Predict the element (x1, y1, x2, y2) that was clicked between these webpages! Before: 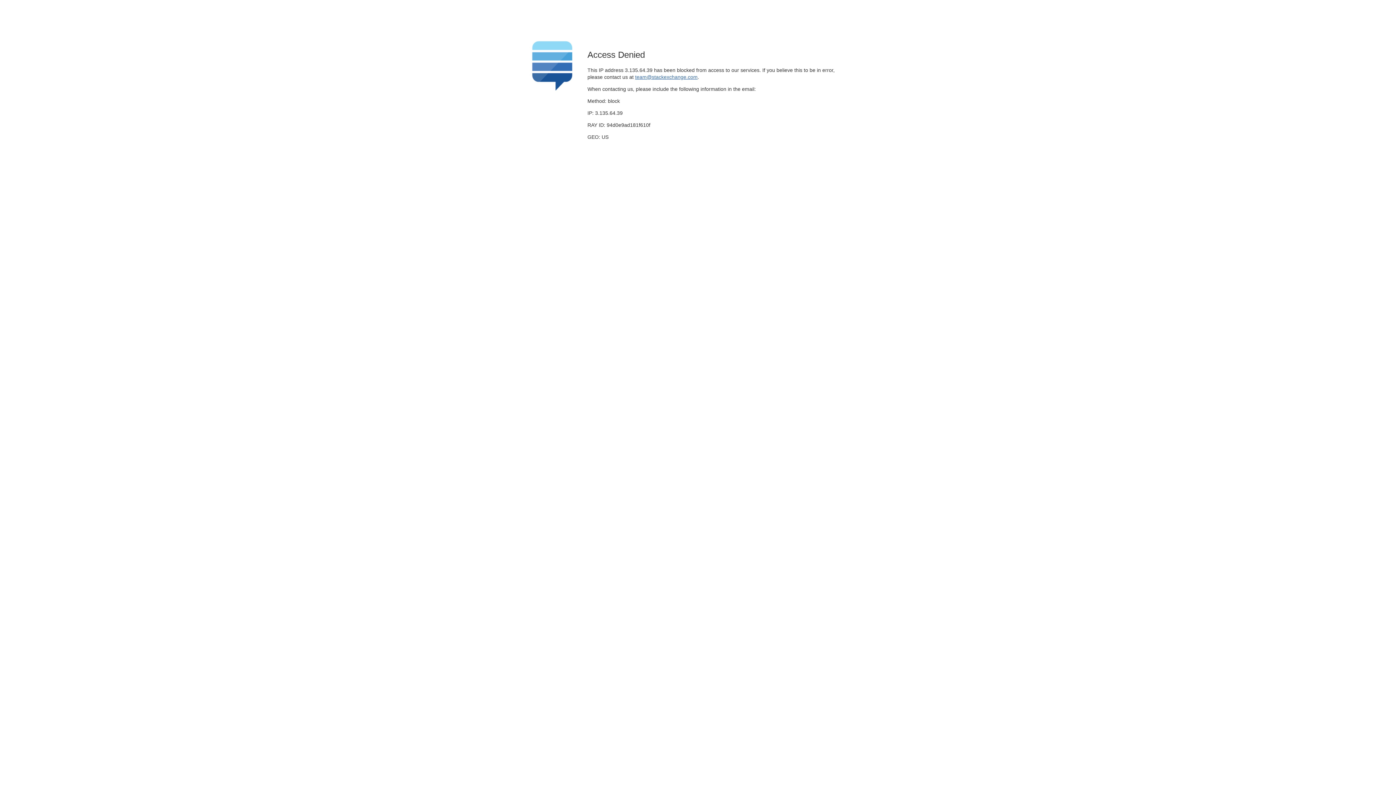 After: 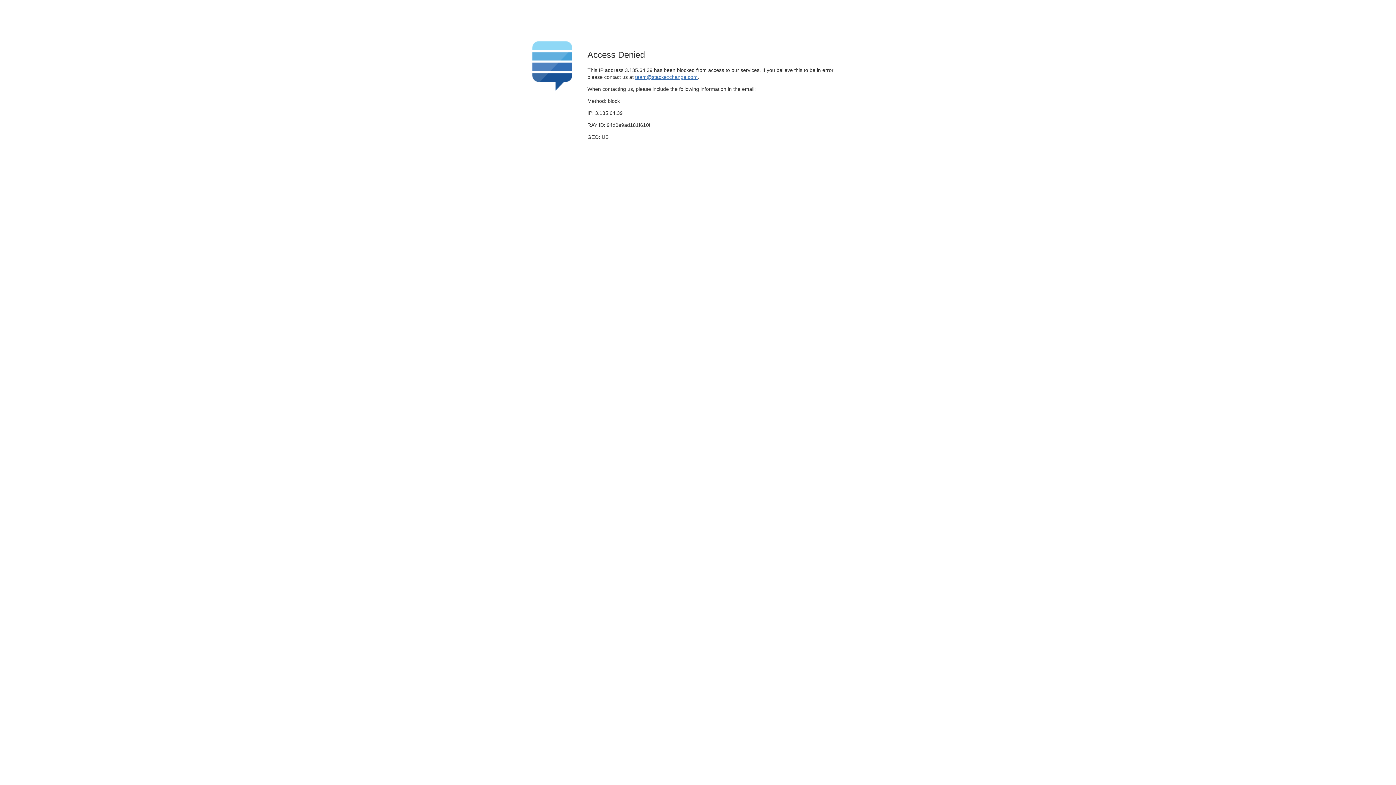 Action: bbox: (635, 74, 697, 79) label: team@stackexchange.com